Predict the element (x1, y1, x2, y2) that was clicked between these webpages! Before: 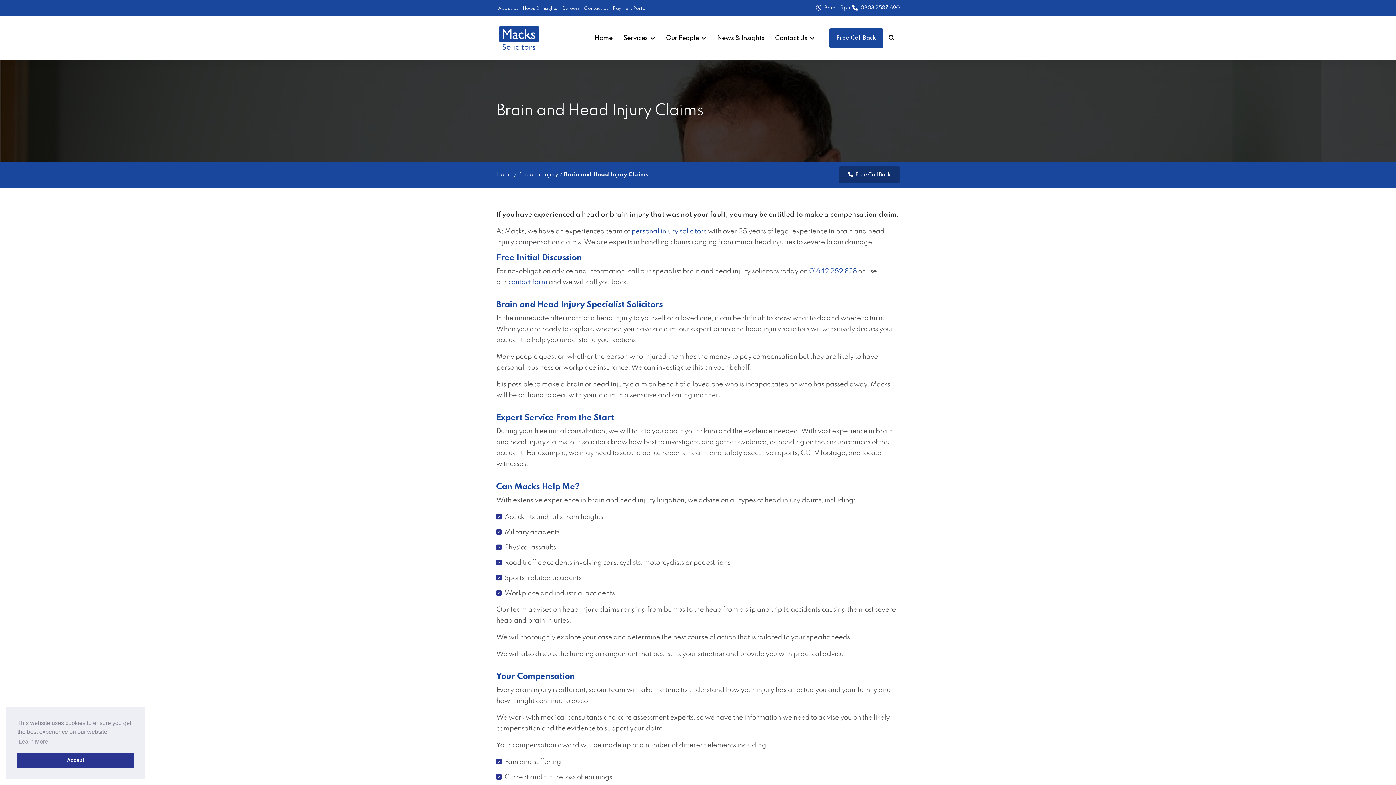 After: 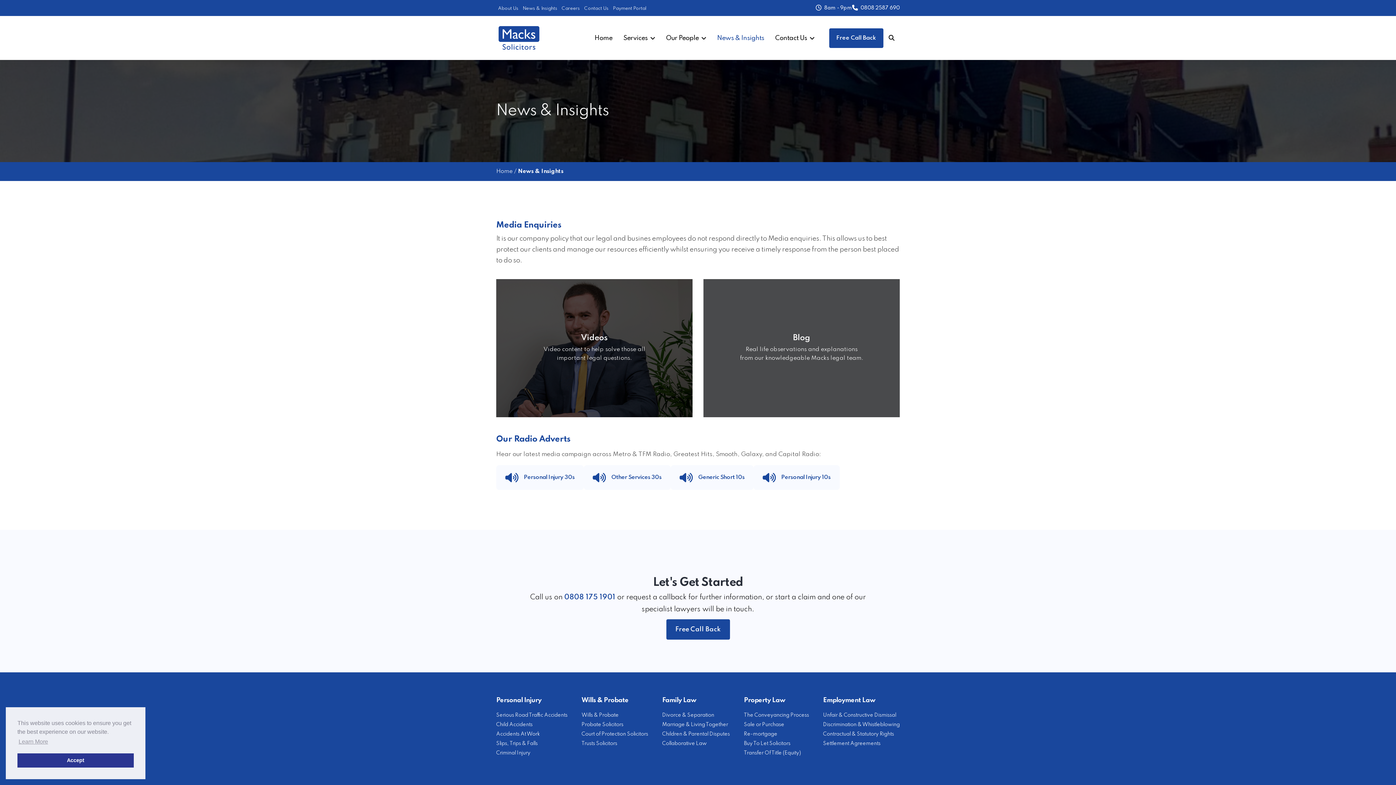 Action: label: News & Insights bbox: (711, 26, 769, 49)